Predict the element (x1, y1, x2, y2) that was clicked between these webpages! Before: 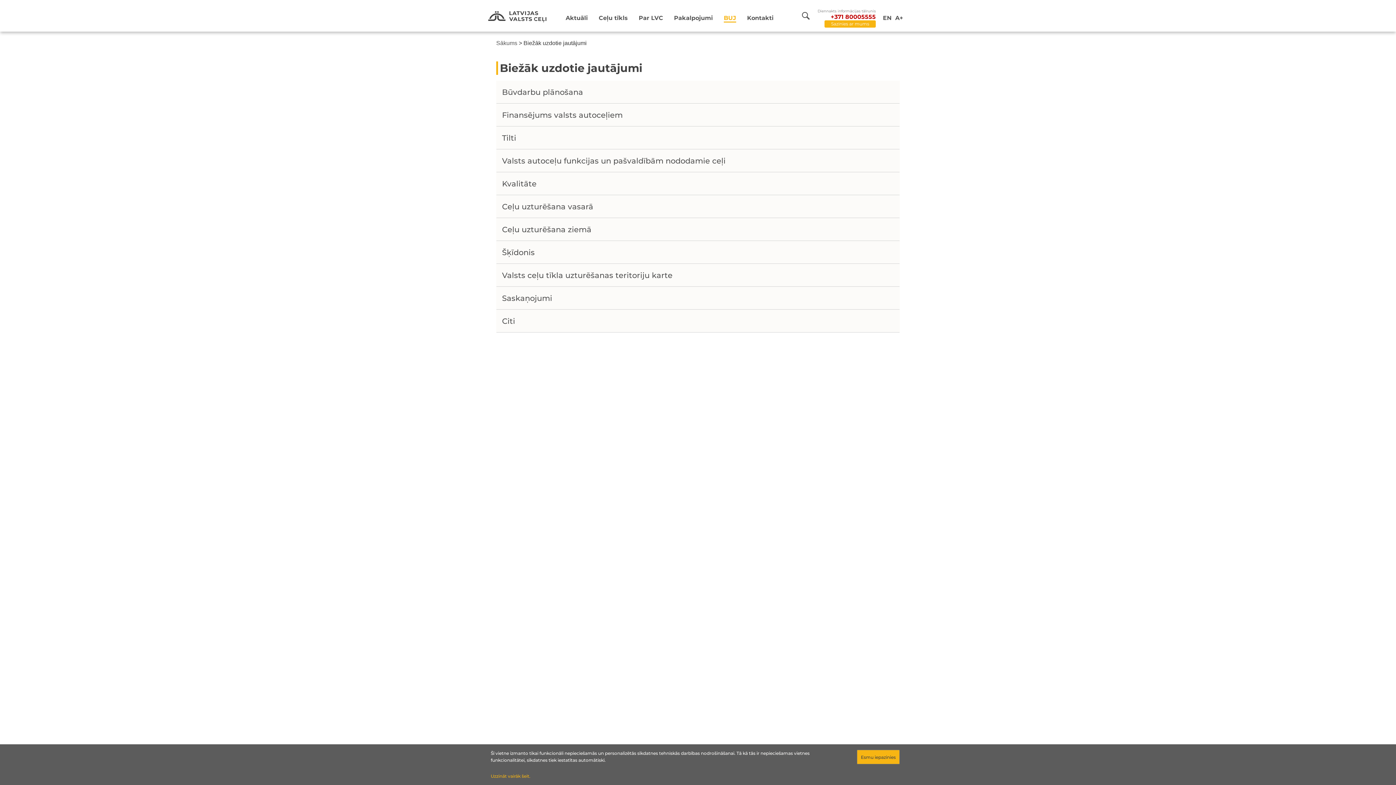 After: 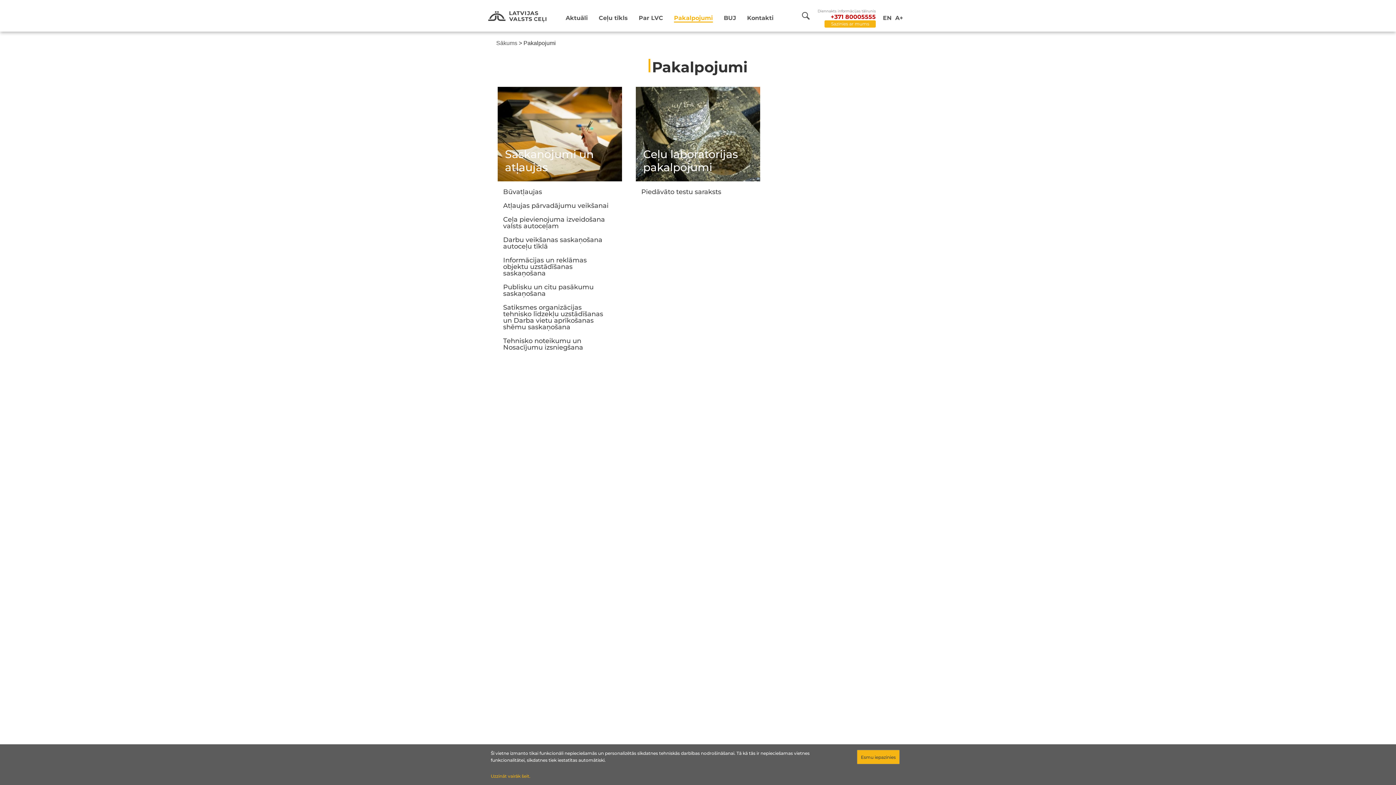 Action: bbox: (674, 13, 713, 22) label: Pakalpojumi